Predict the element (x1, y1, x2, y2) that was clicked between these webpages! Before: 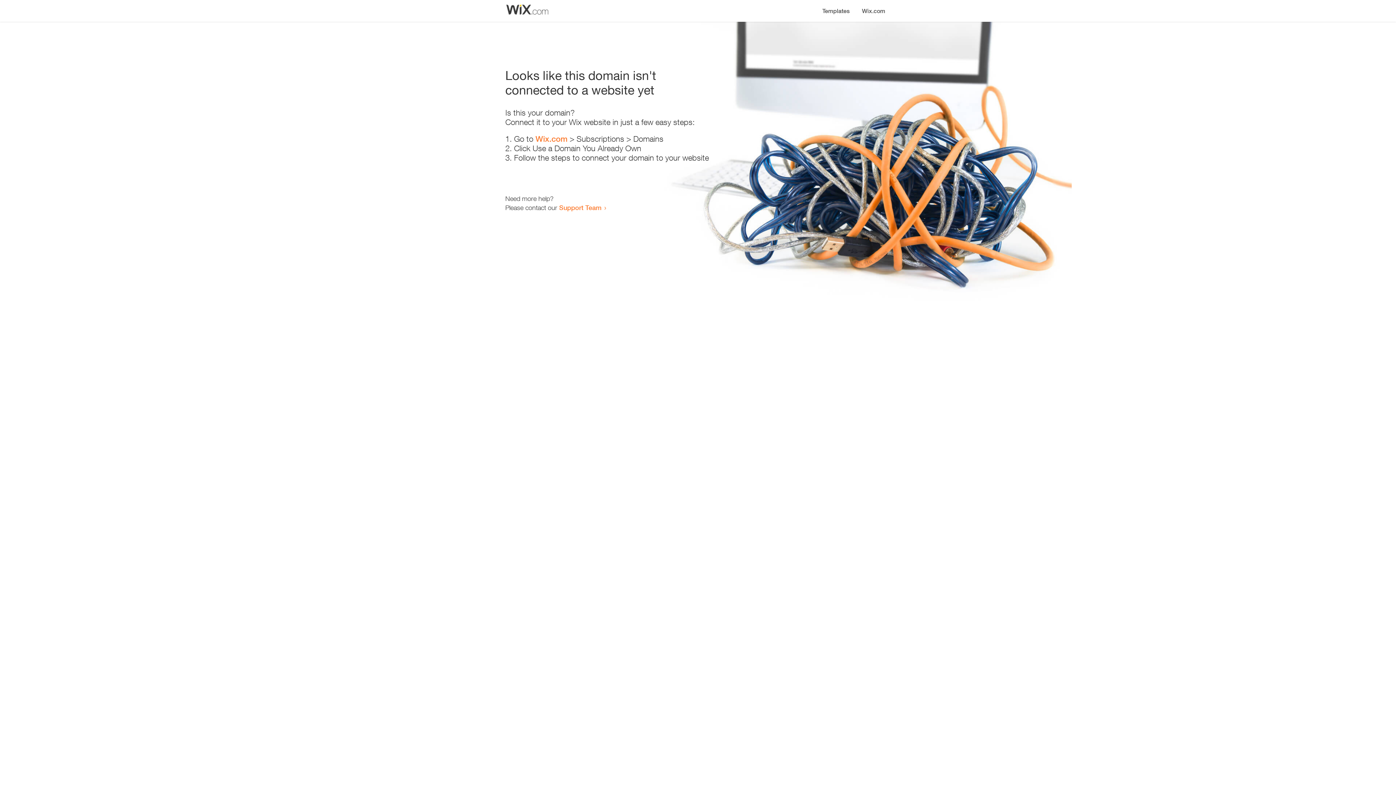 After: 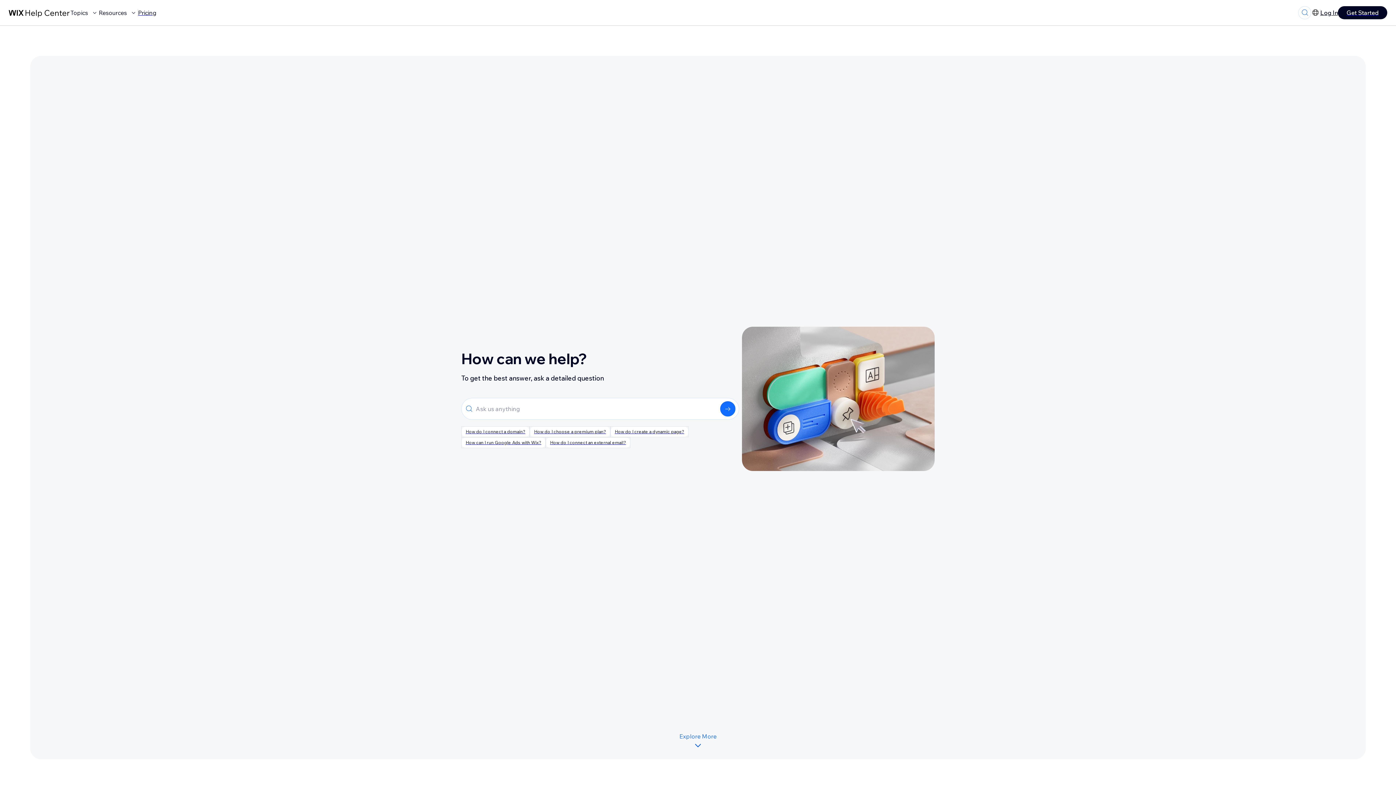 Action: label: Support Team bbox: (559, 203, 601, 211)